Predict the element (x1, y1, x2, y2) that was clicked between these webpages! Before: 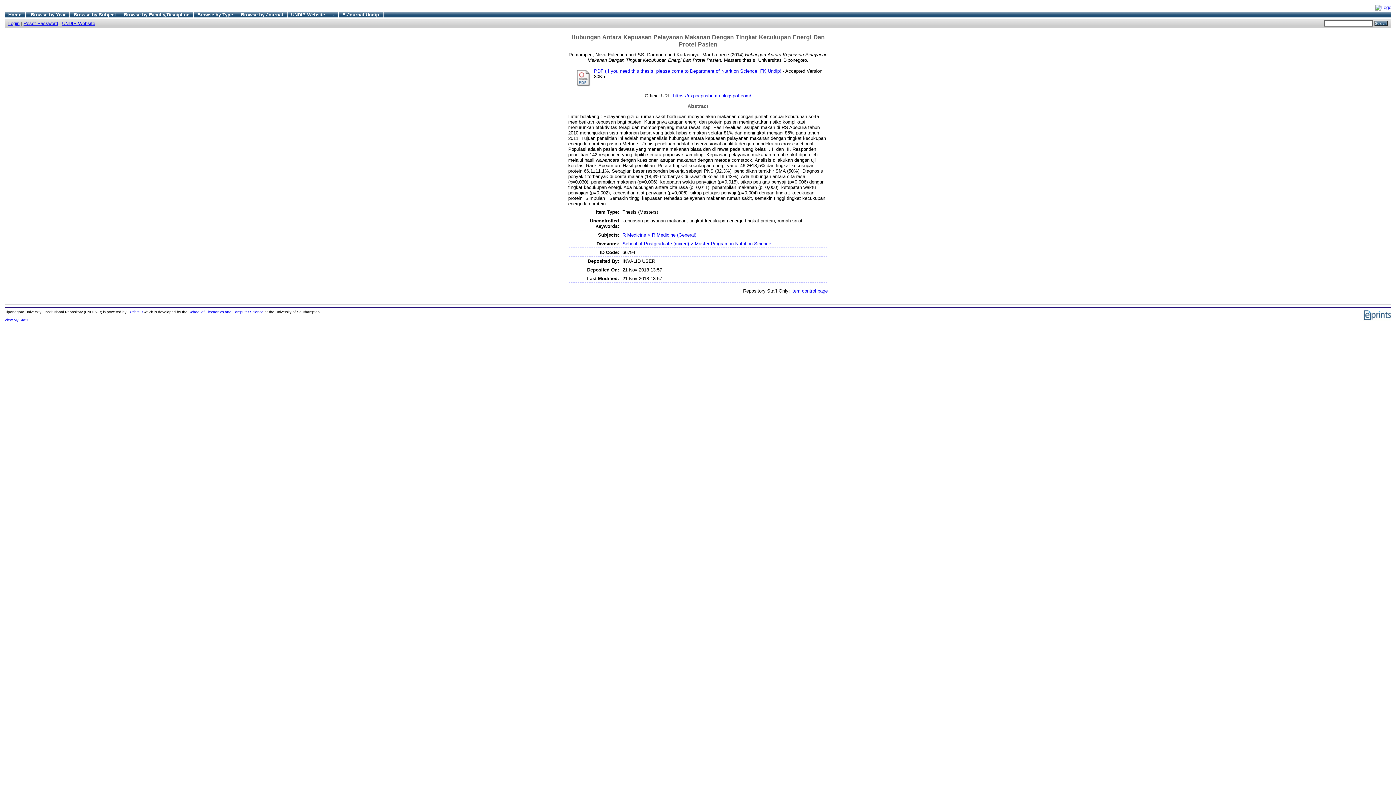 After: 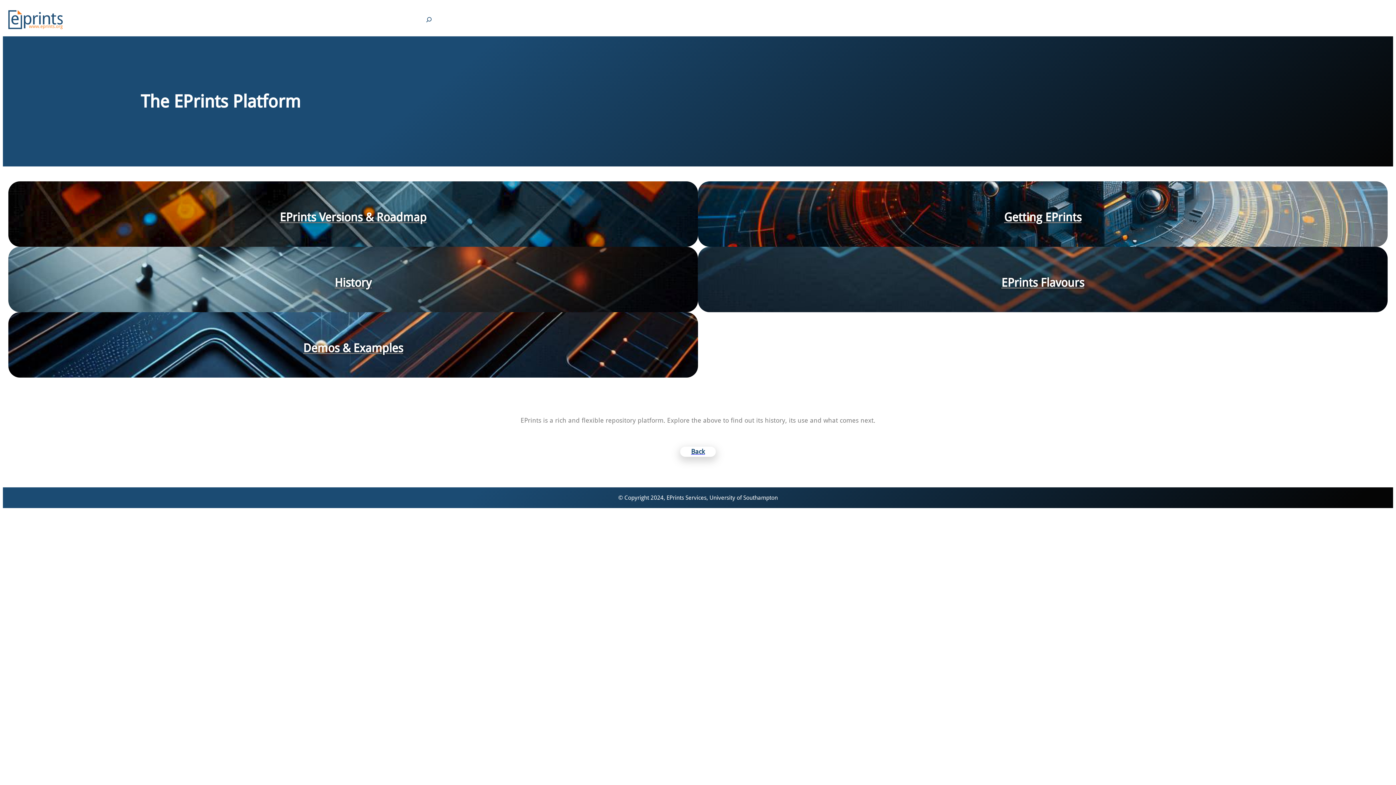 Action: bbox: (1363, 316, 1391, 321)